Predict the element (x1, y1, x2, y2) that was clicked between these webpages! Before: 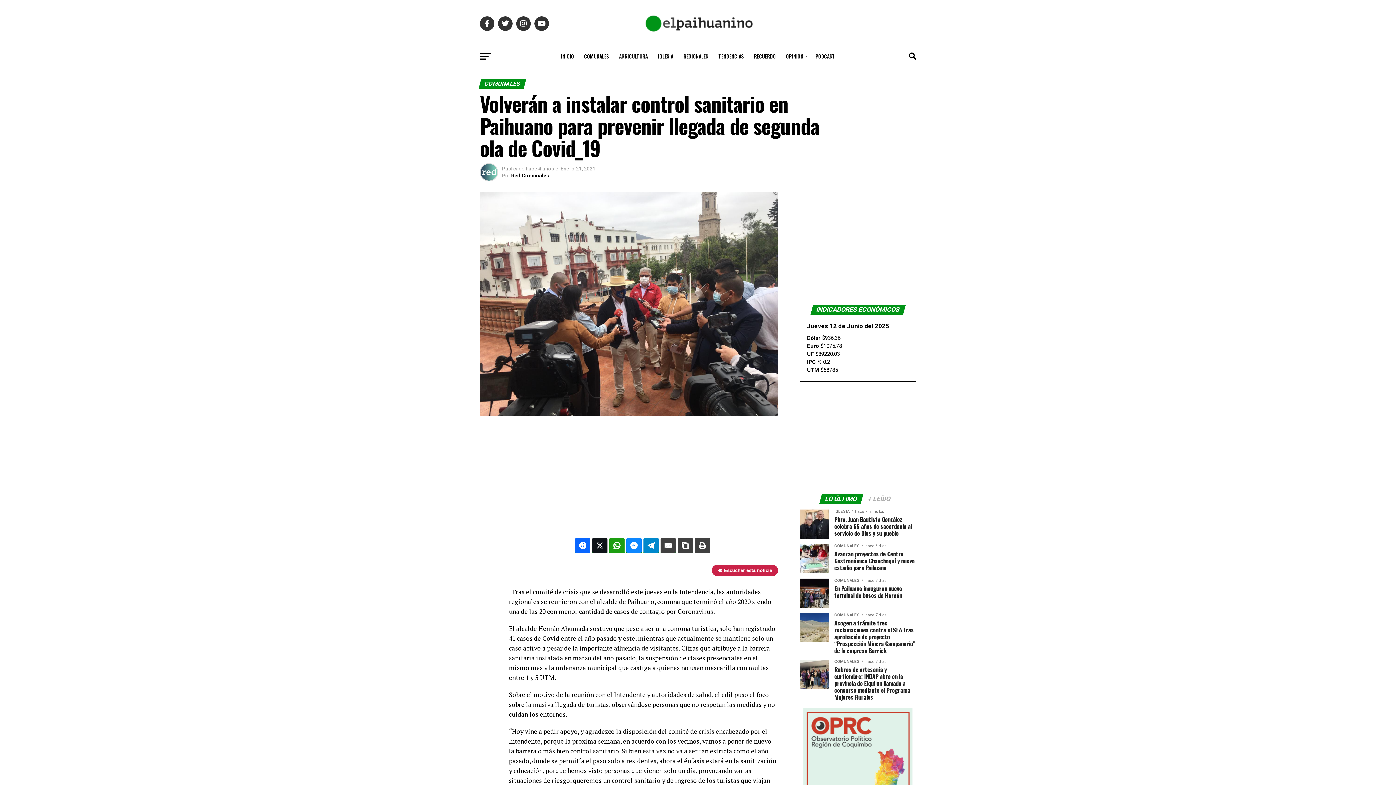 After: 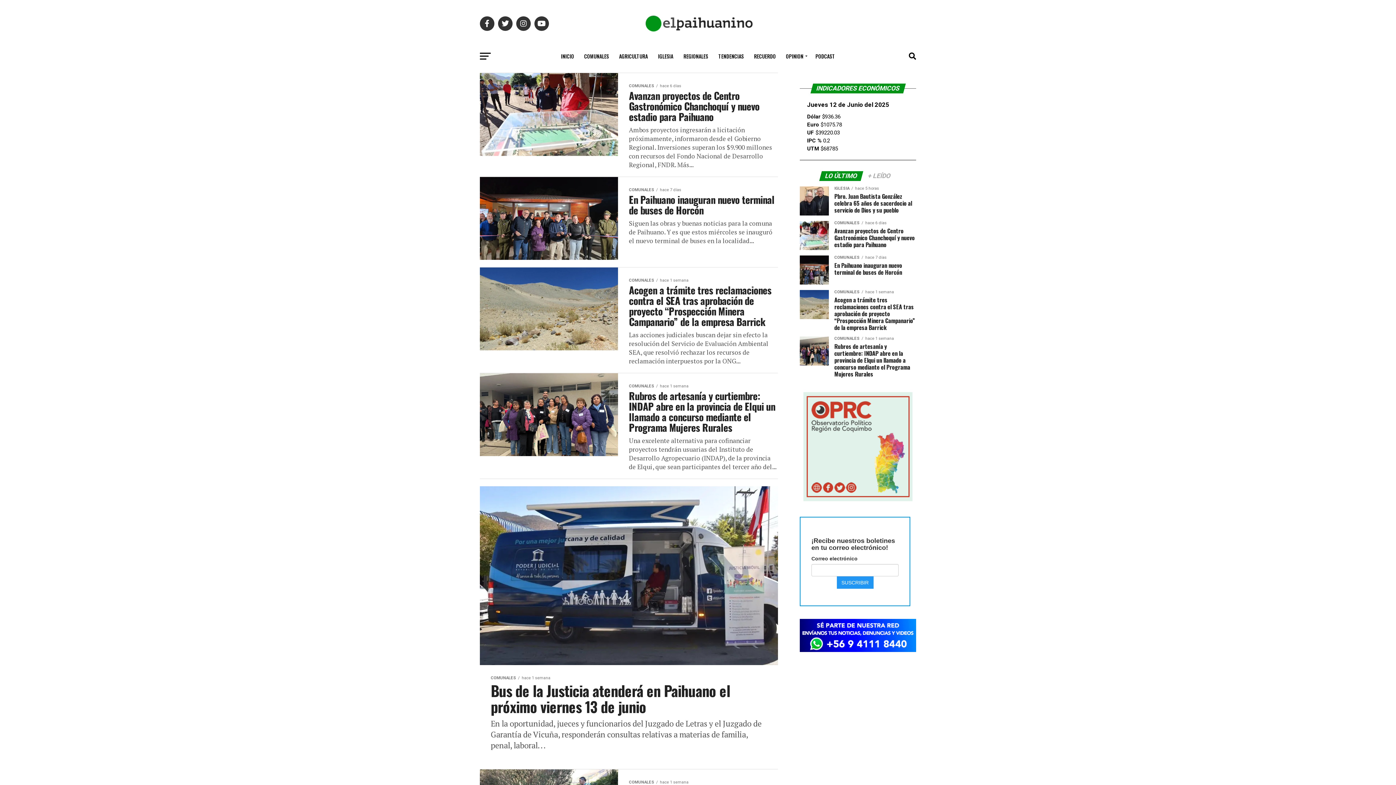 Action: bbox: (580, 47, 613, 65) label: COMUNALES